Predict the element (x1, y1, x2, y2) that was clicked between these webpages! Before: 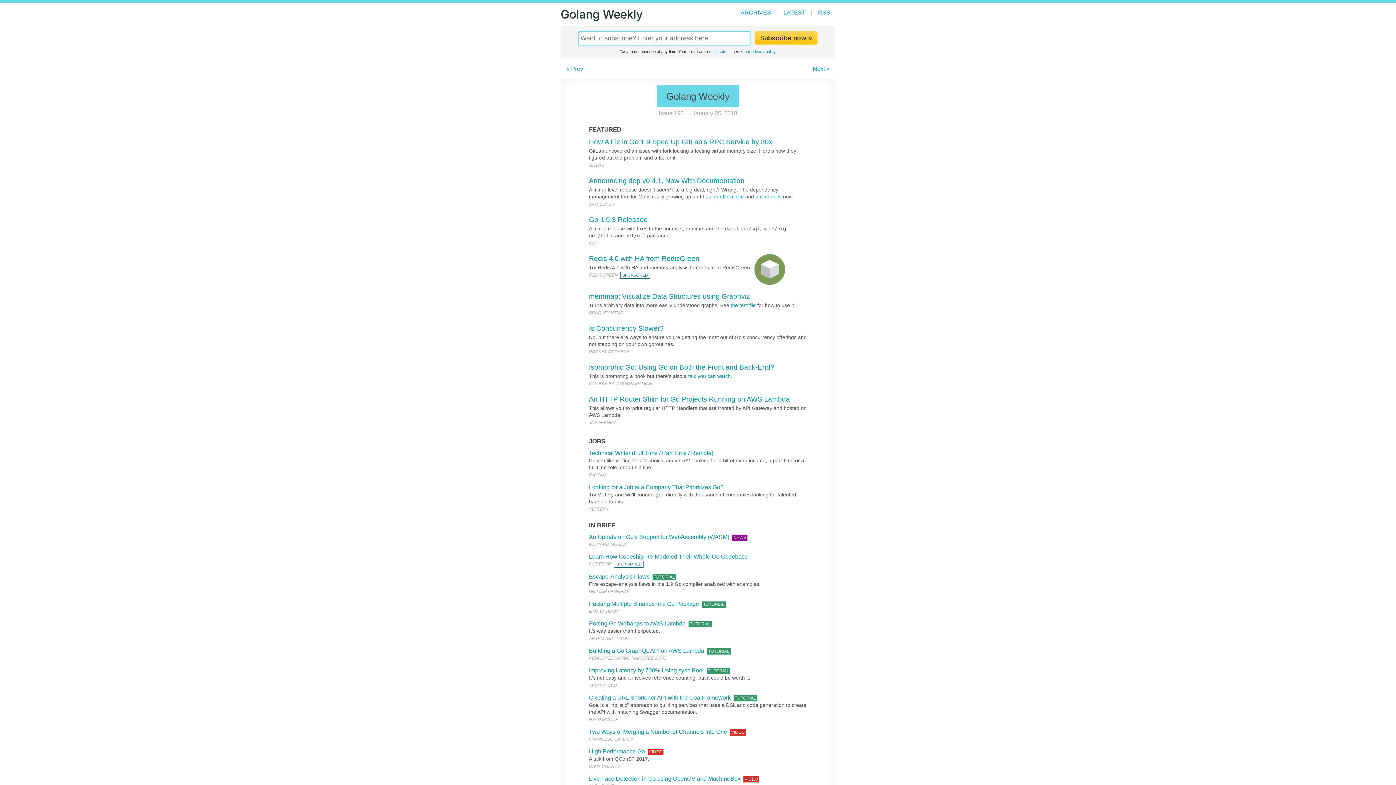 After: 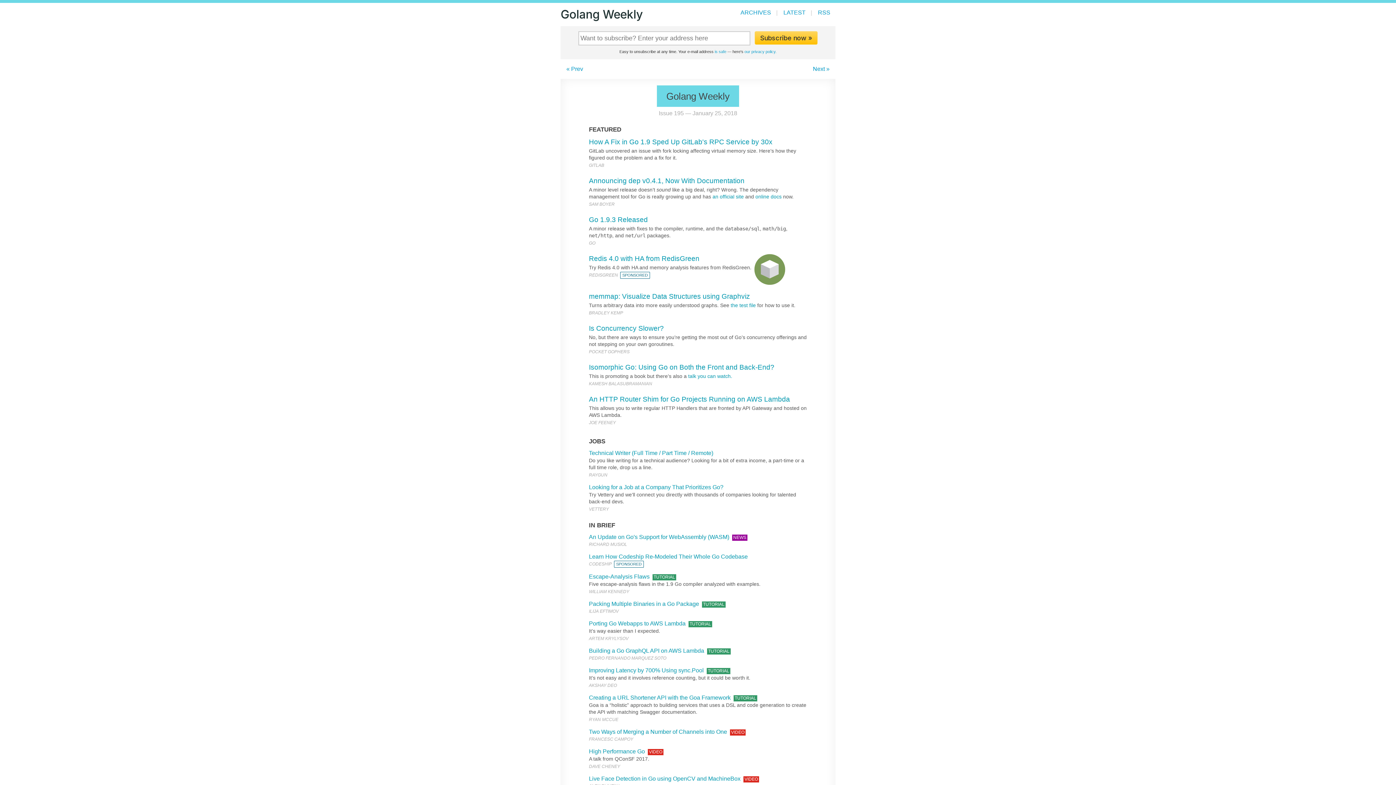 Action: bbox: (589, 748, 645, 754) label: High Performance Go